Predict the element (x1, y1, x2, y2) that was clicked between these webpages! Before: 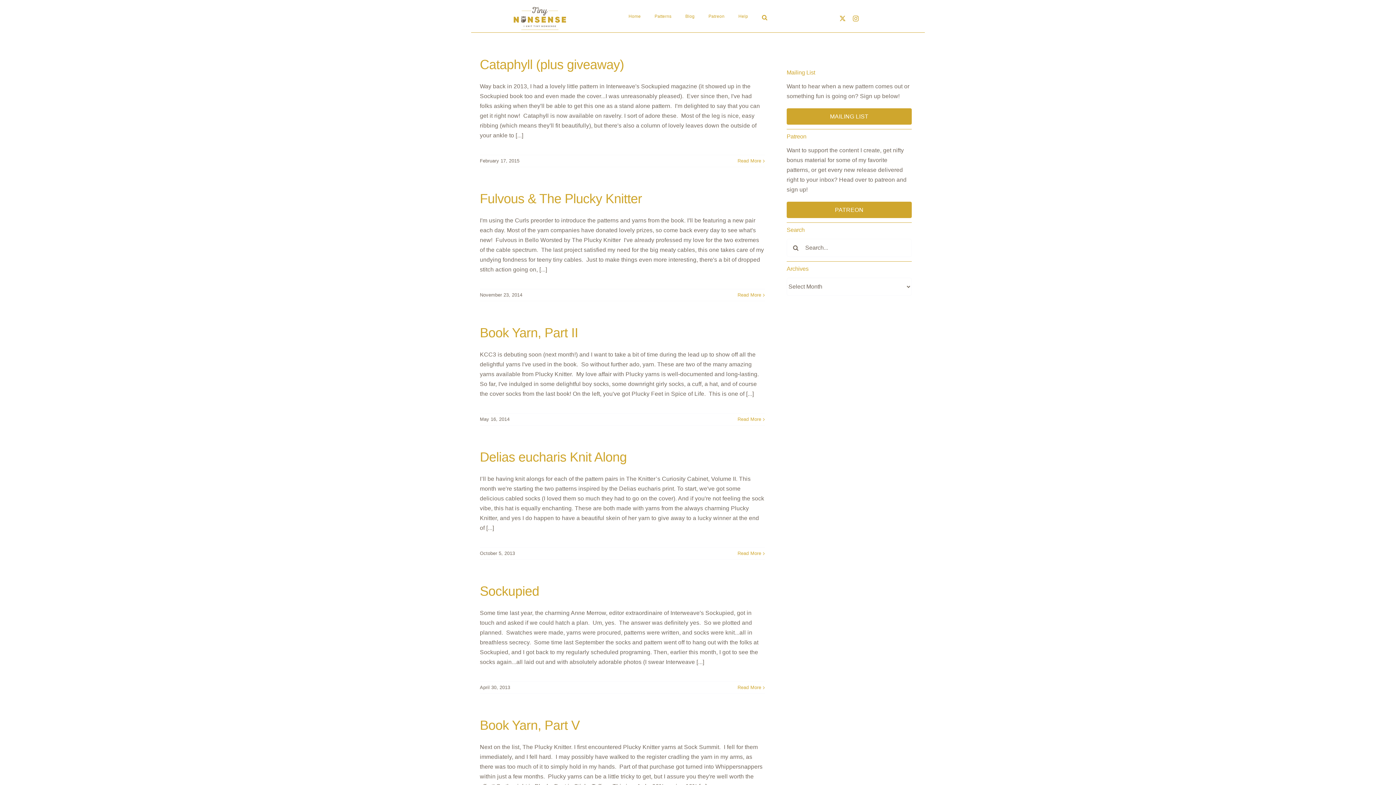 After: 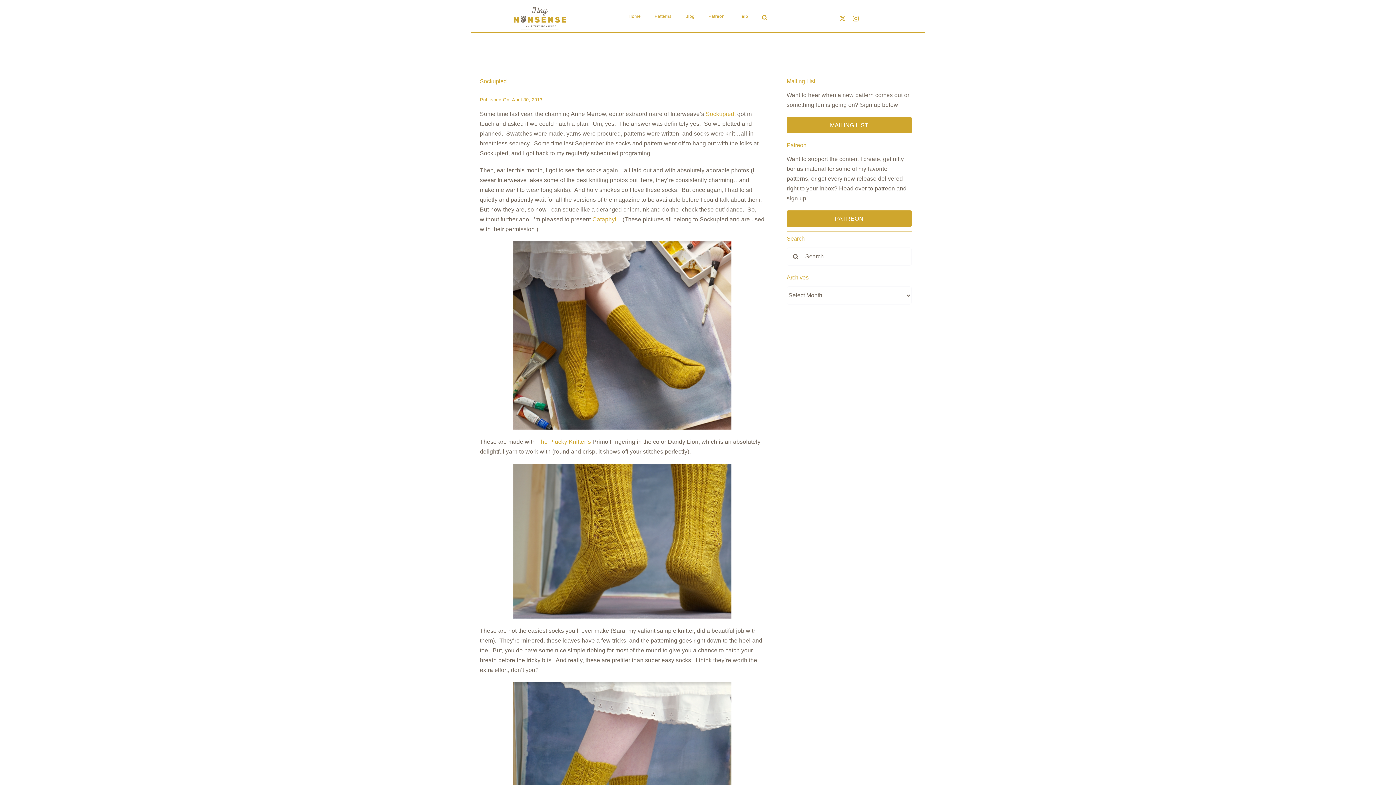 Action: label: Sockupied bbox: (479, 584, 539, 599)